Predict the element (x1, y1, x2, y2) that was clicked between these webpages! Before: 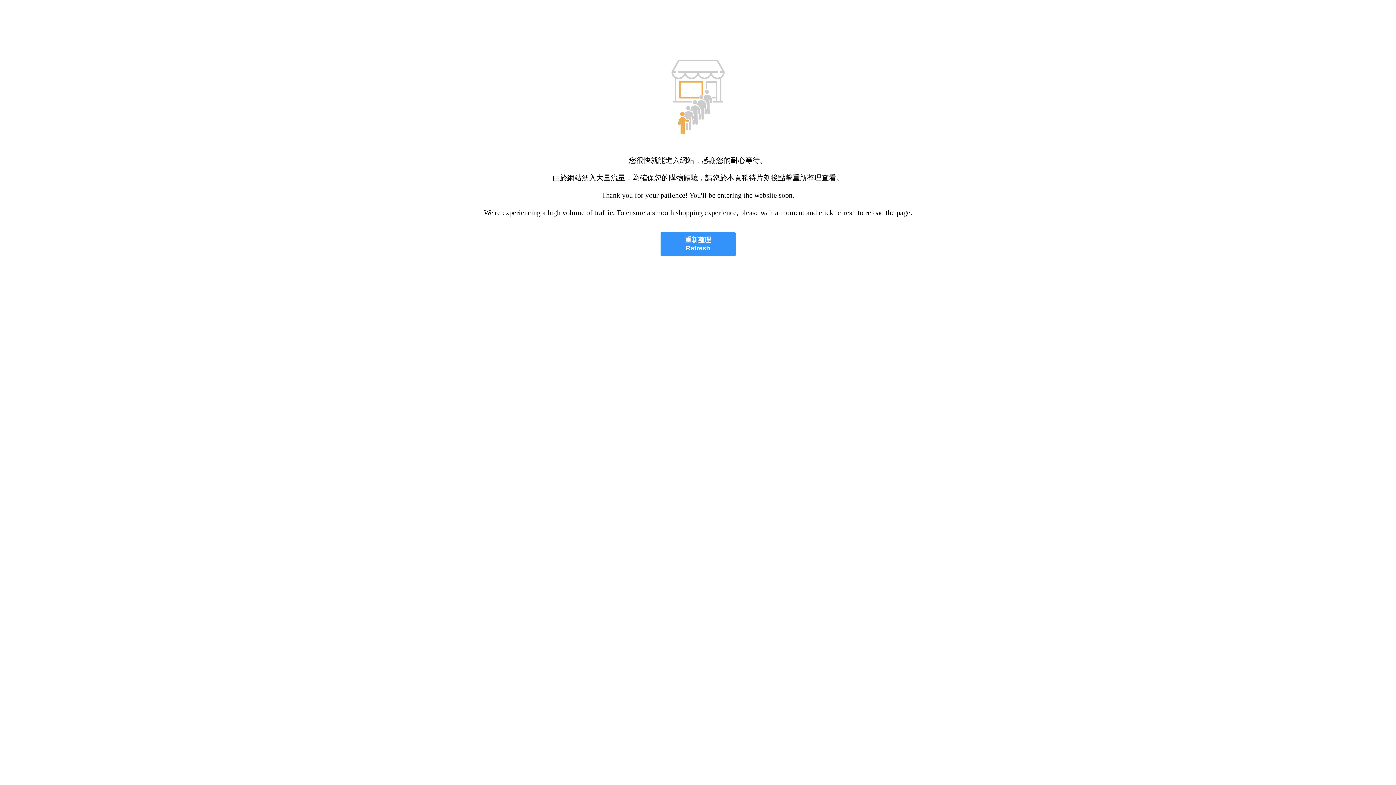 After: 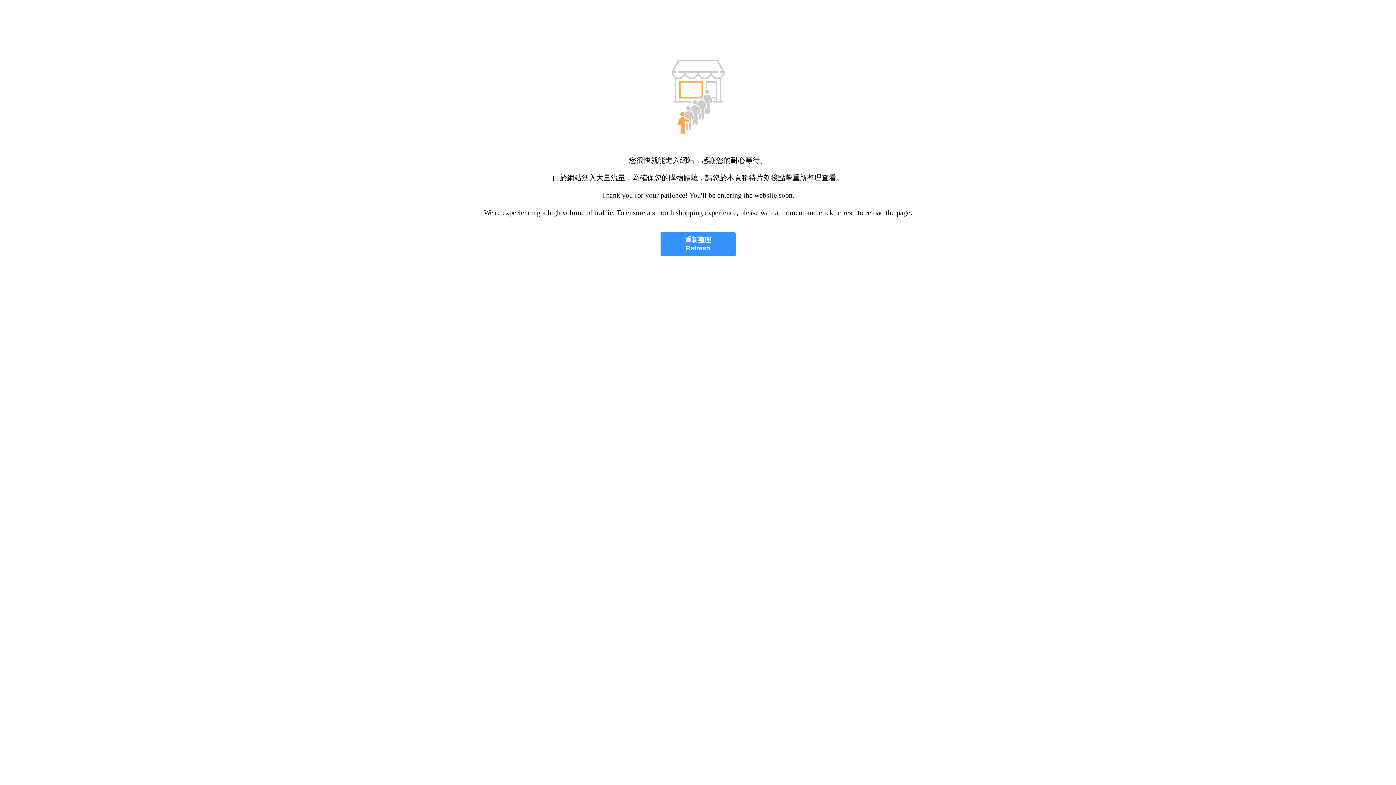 Action: label: 重新整理
Refresh bbox: (660, 232, 735, 256)